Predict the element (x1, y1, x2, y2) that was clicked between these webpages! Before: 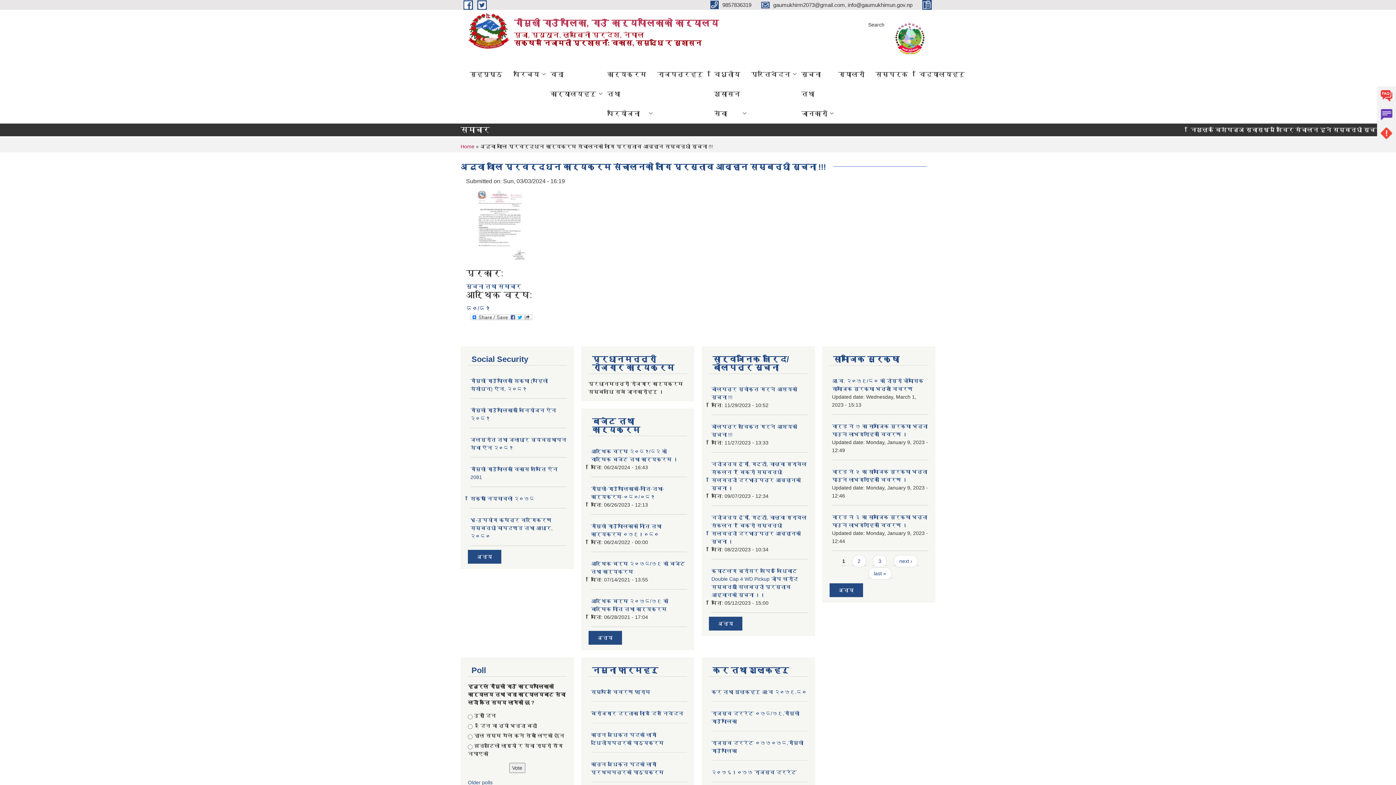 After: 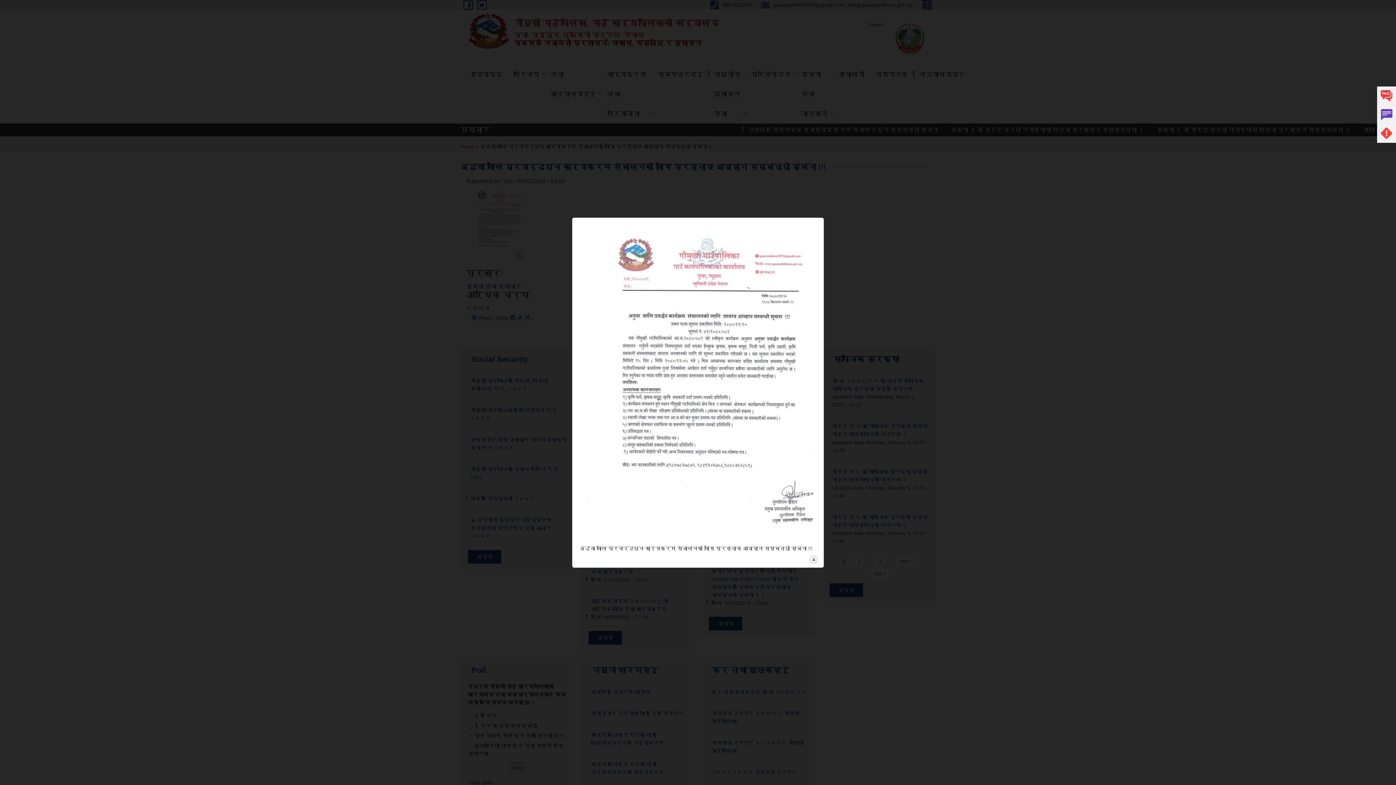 Action: bbox: (468, 223, 526, 230)